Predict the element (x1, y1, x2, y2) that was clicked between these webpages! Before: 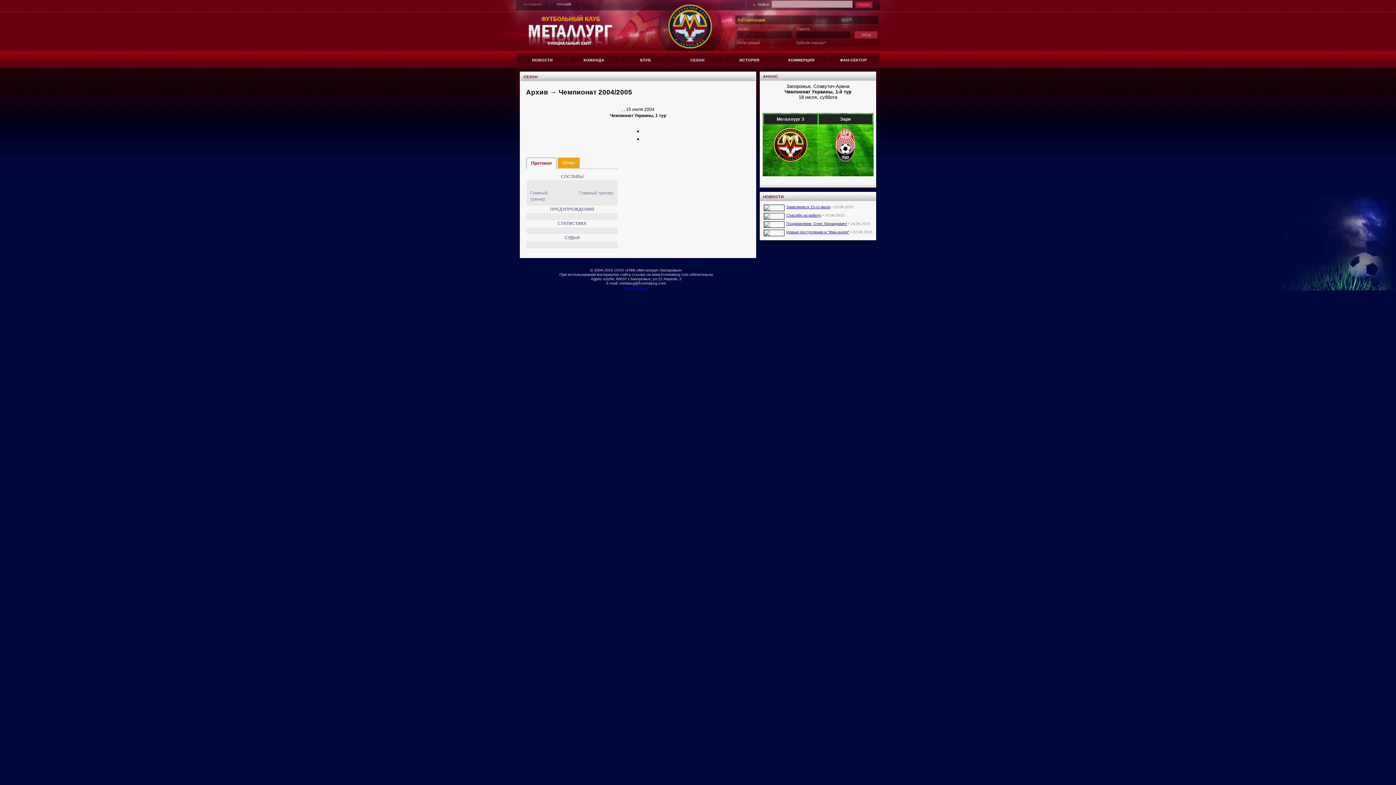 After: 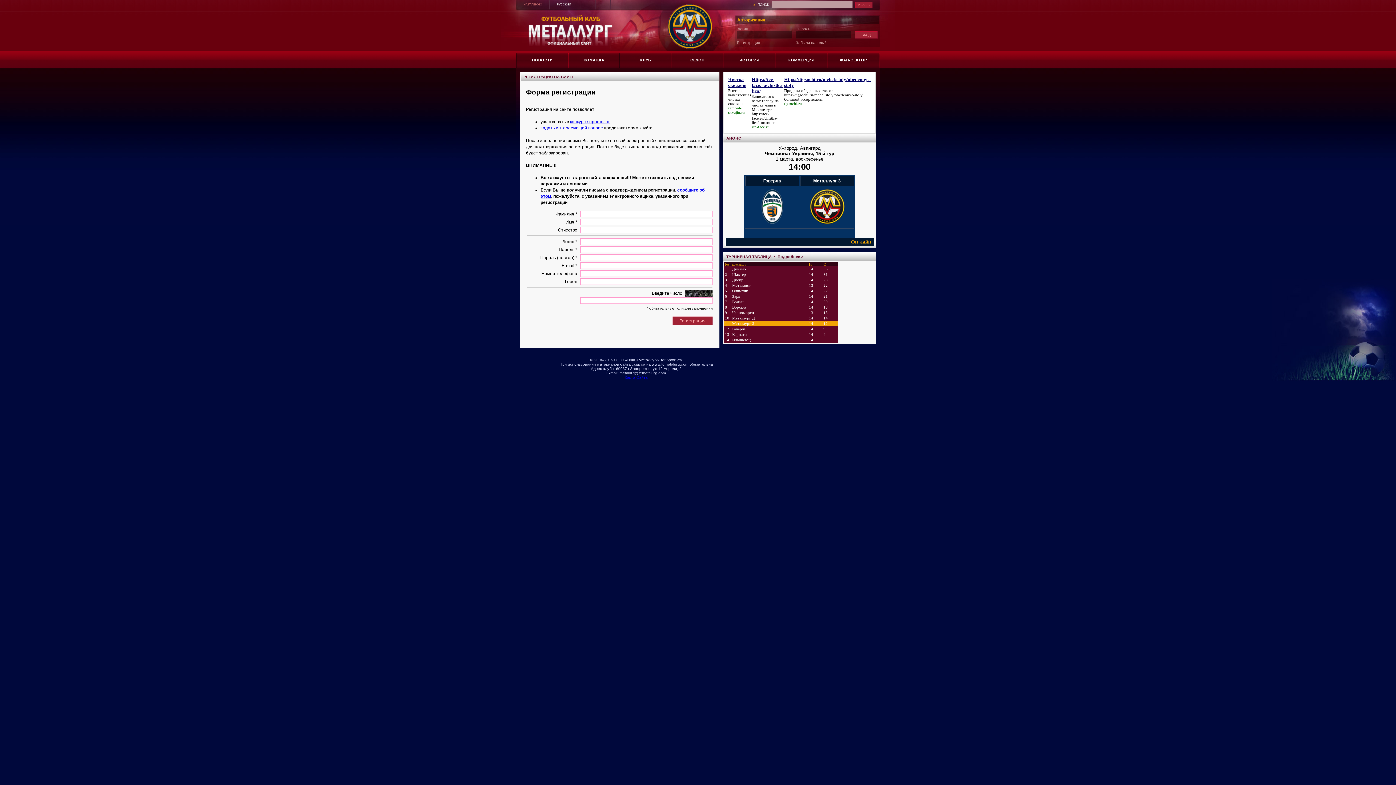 Action: label: Регистрация bbox: (737, 40, 760, 44)